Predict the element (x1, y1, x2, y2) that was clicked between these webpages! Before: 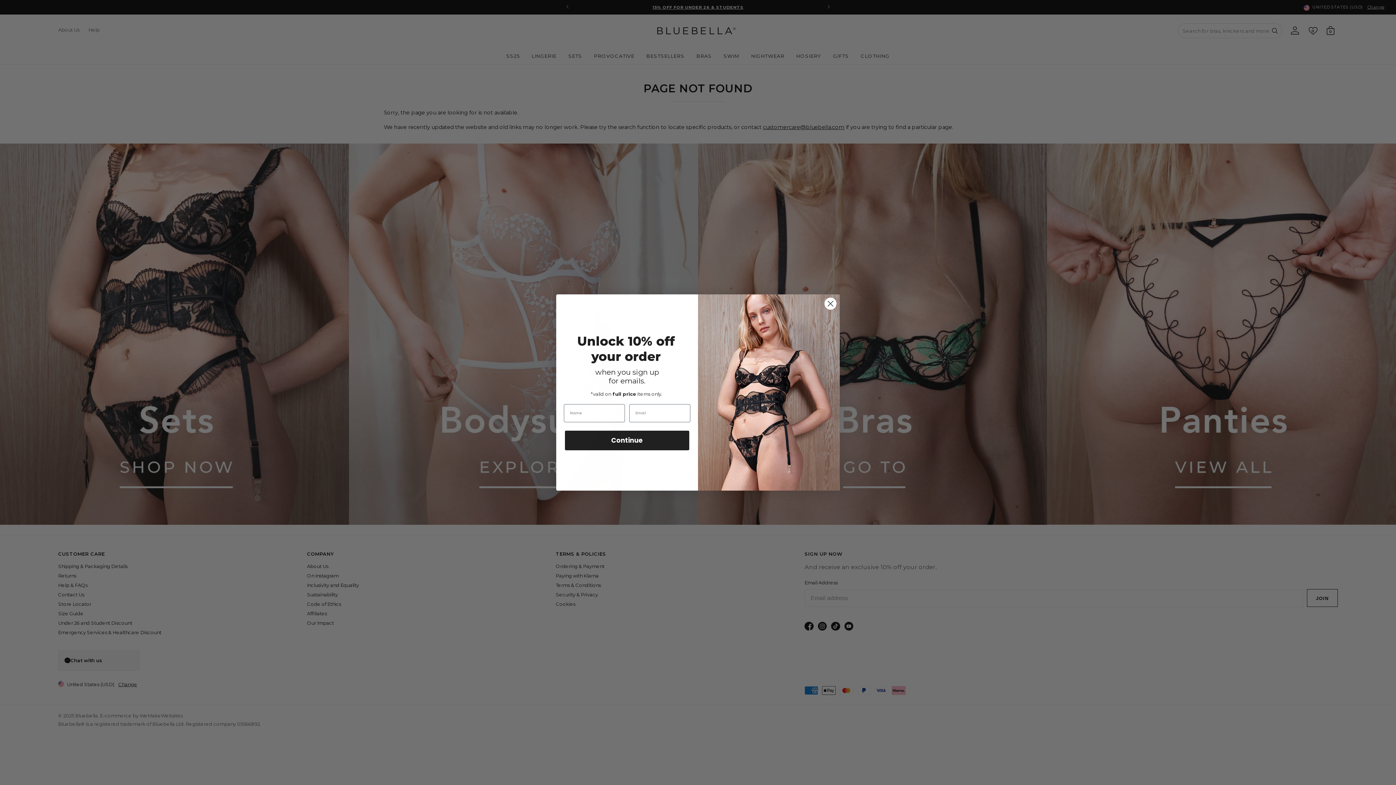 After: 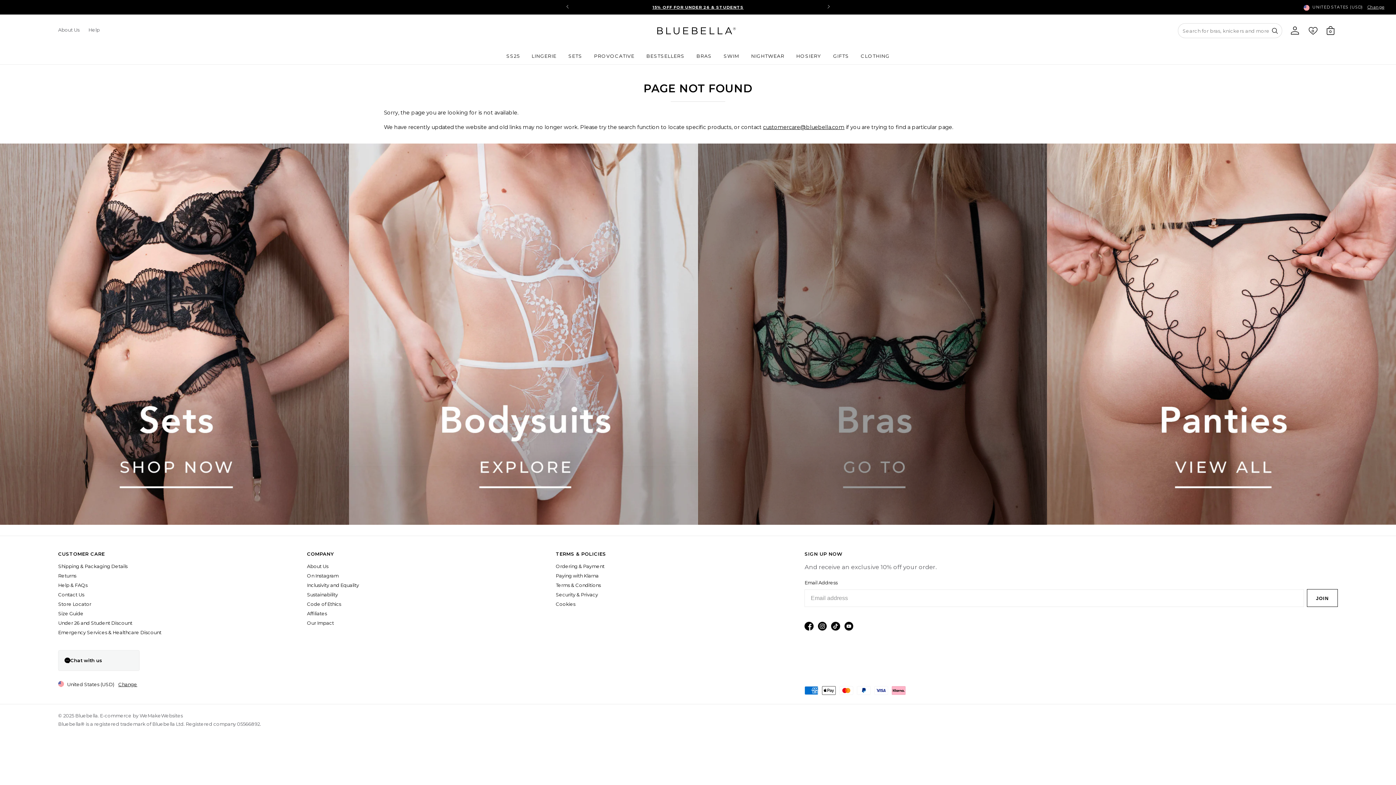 Action: label: Close dialog bbox: (824, 297, 837, 310)